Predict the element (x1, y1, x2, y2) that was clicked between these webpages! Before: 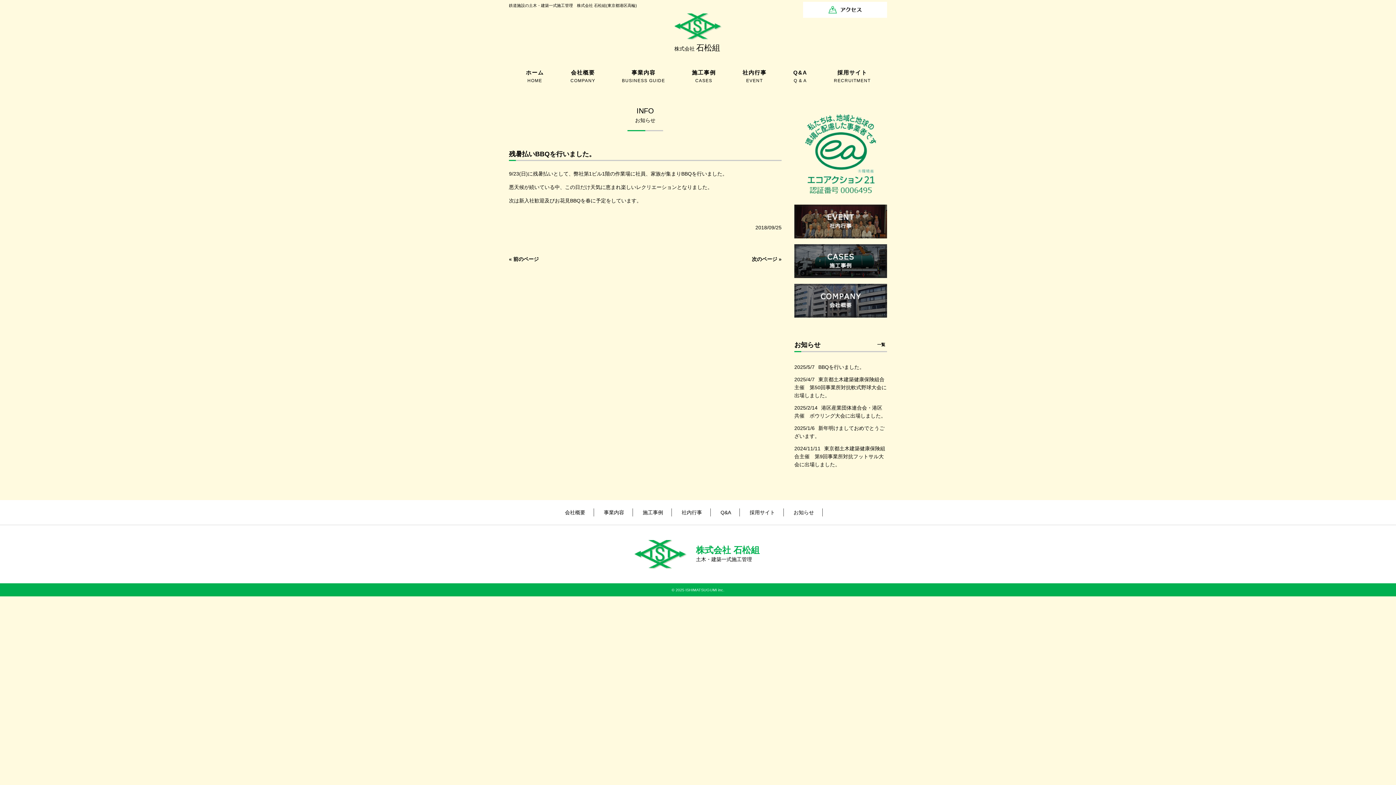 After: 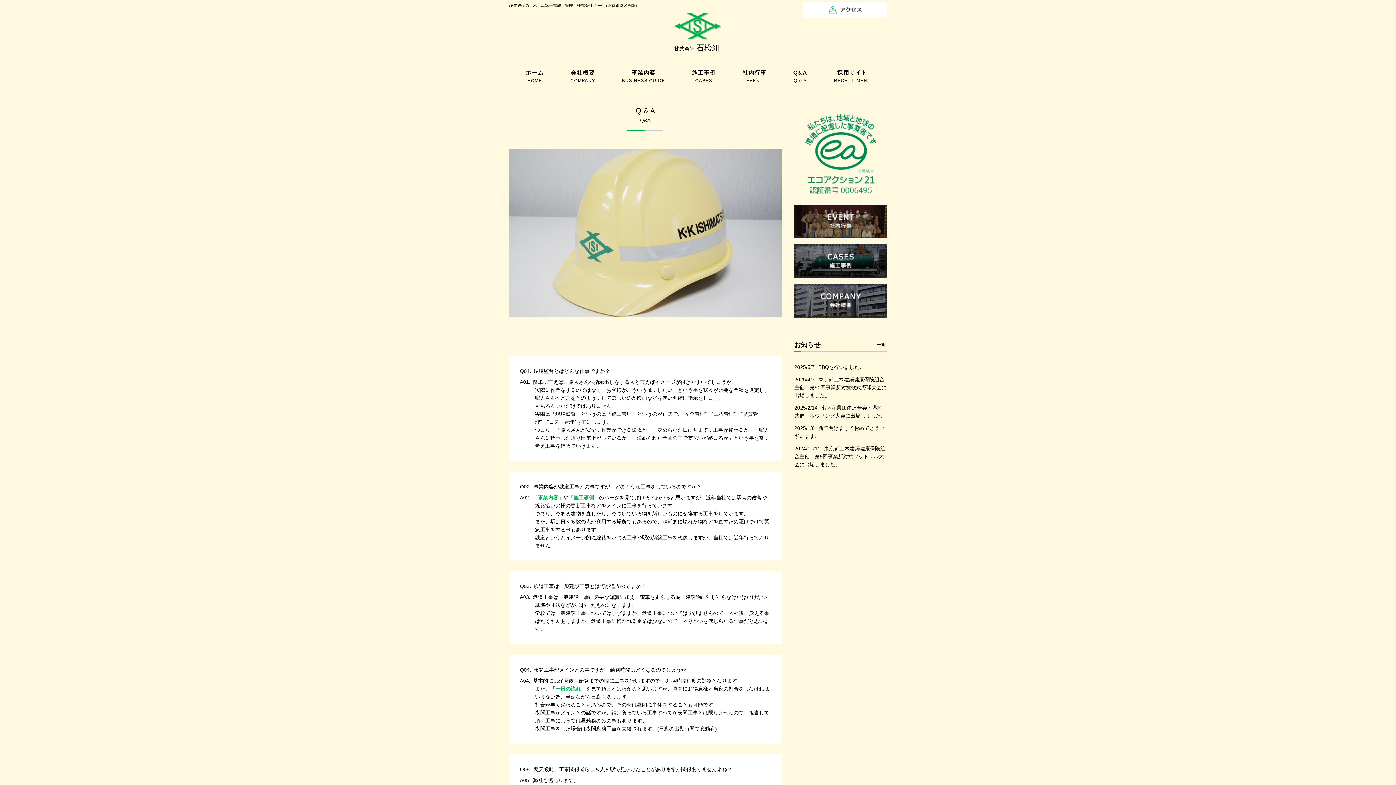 Action: label: Q&A bbox: (720, 508, 731, 516)